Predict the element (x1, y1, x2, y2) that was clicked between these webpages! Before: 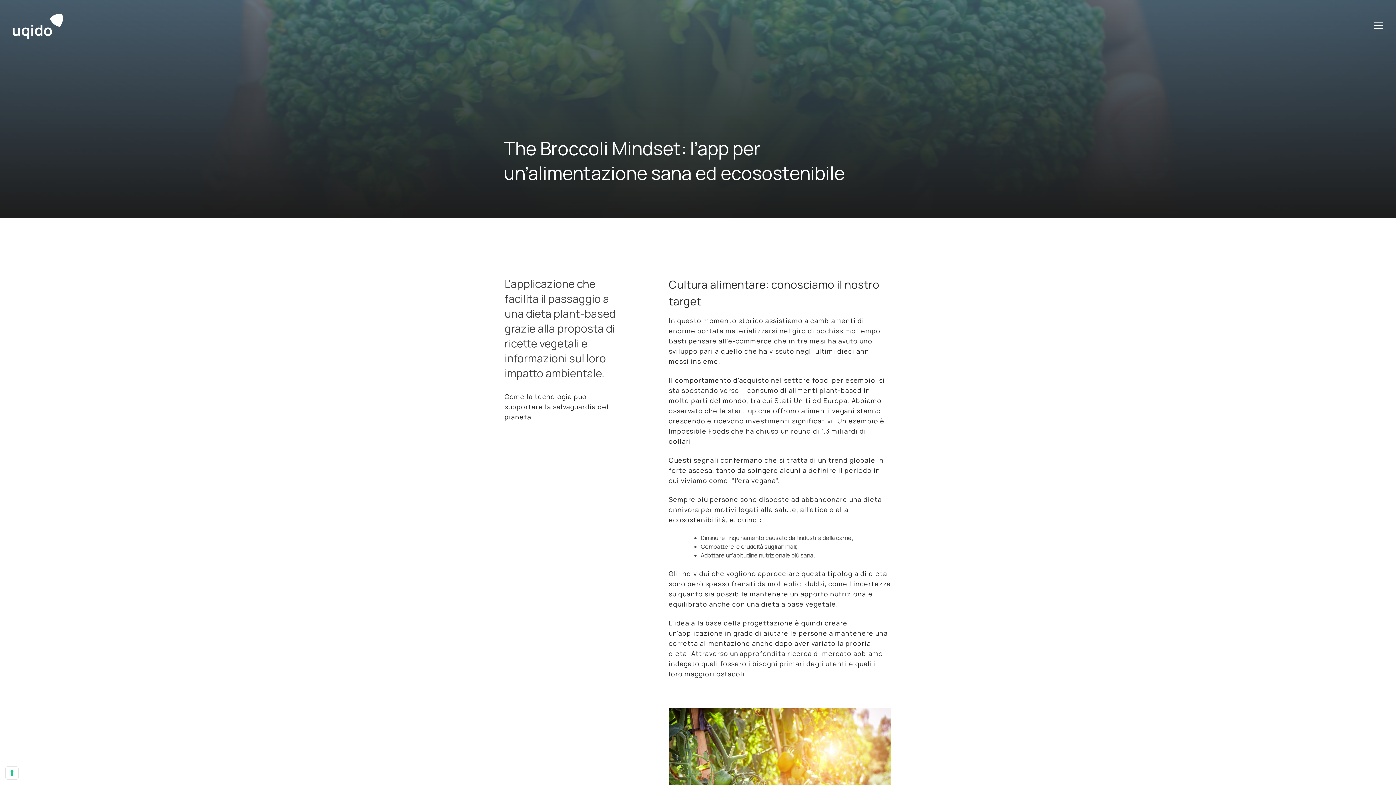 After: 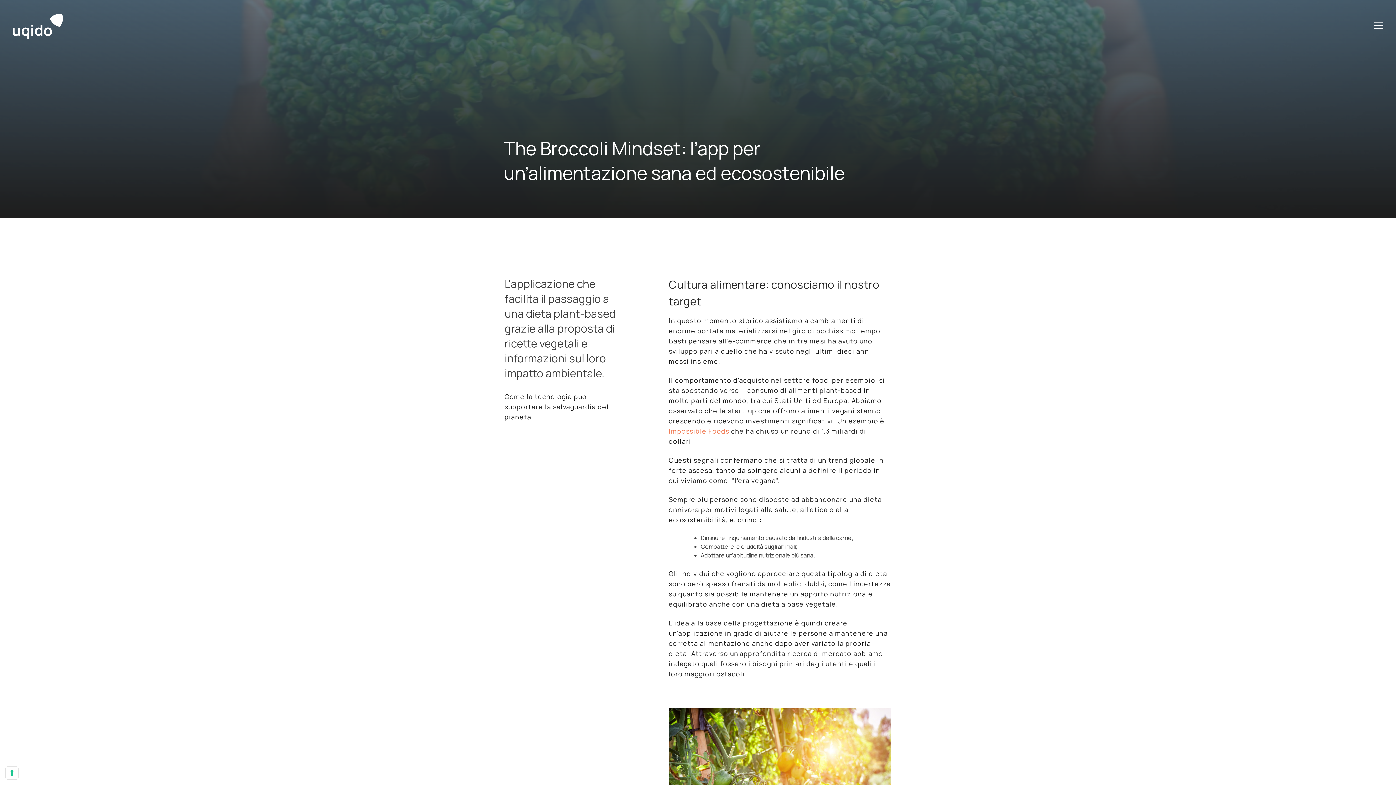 Action: bbox: (668, 426, 729, 435) label: Impossible Foods